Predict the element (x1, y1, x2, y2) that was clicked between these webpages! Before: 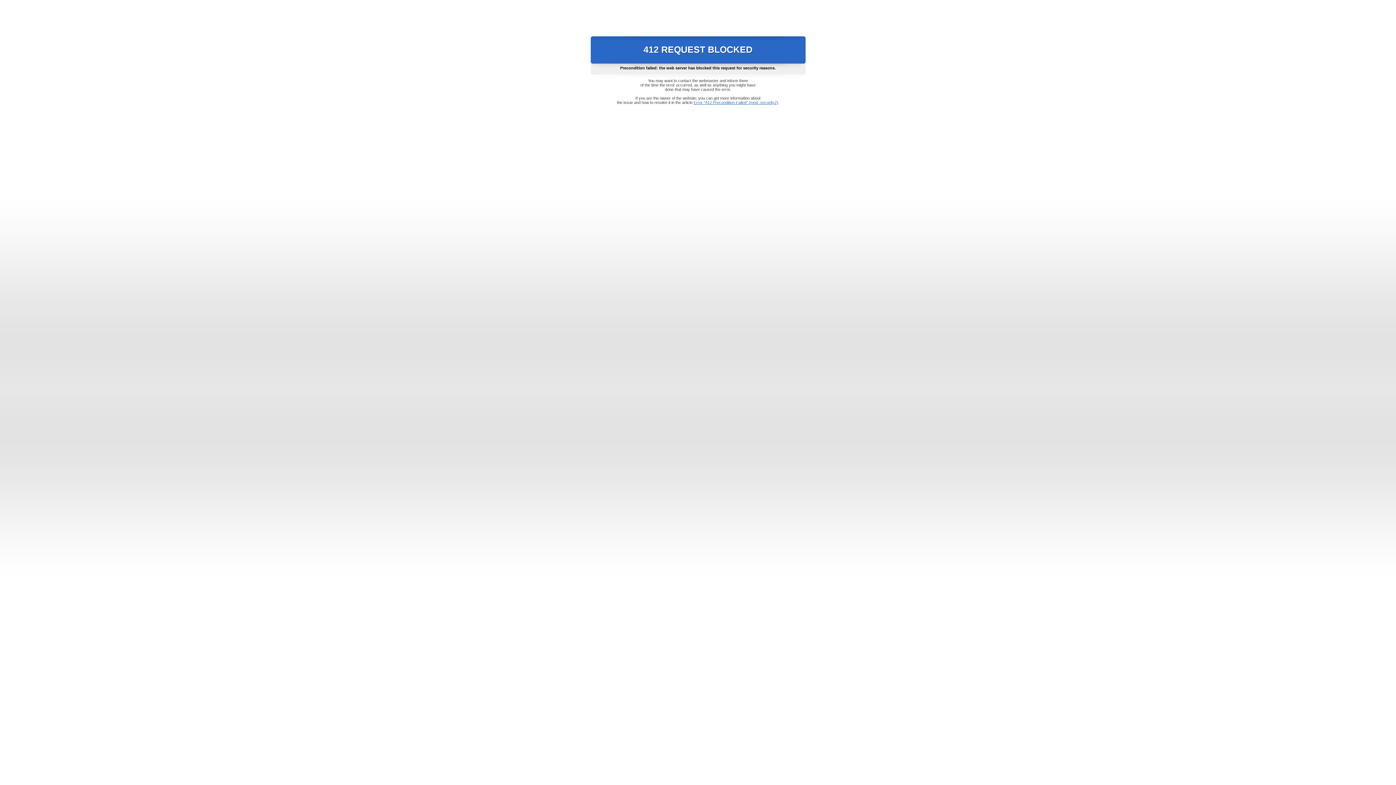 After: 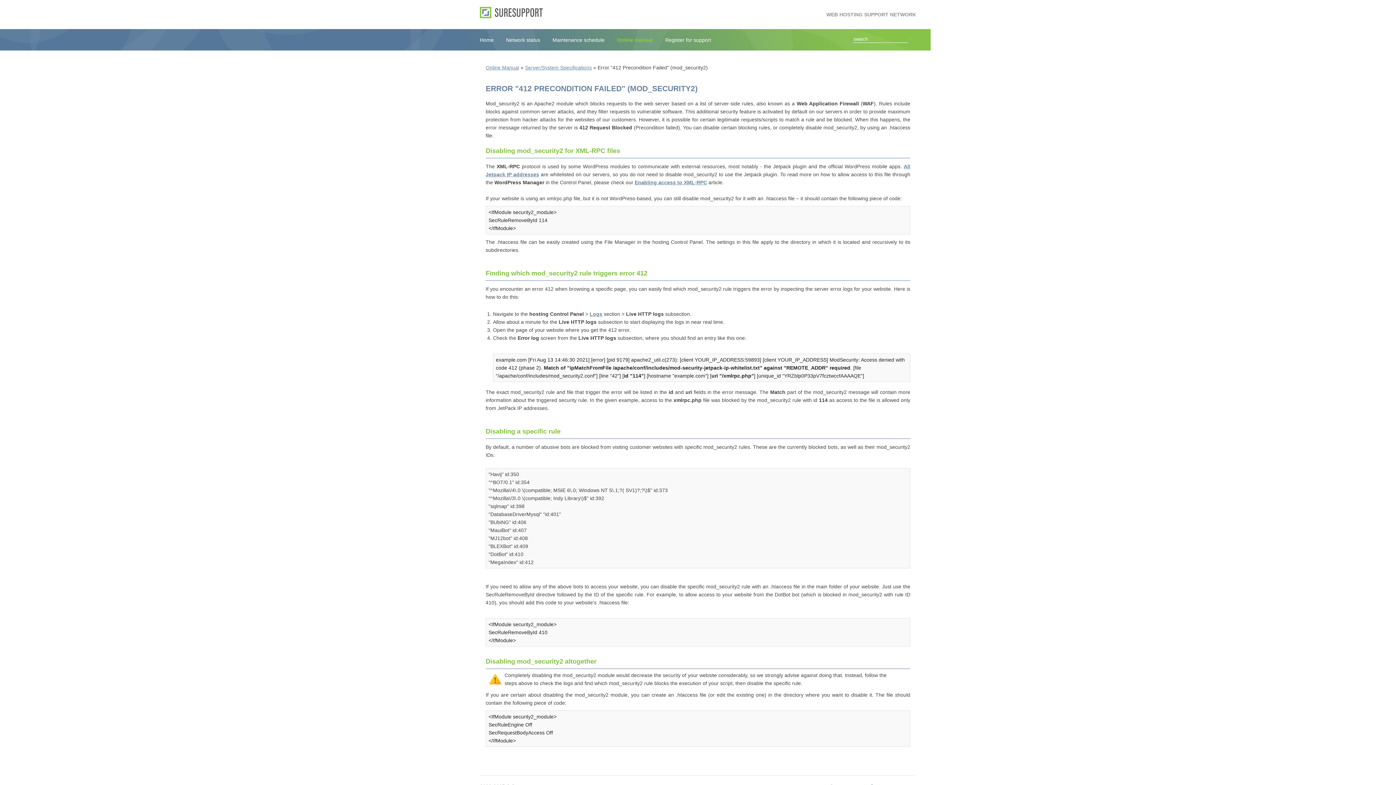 Action: label: Error "412 Precondition Failed" (mod_security2) bbox: (693, 100, 778, 104)